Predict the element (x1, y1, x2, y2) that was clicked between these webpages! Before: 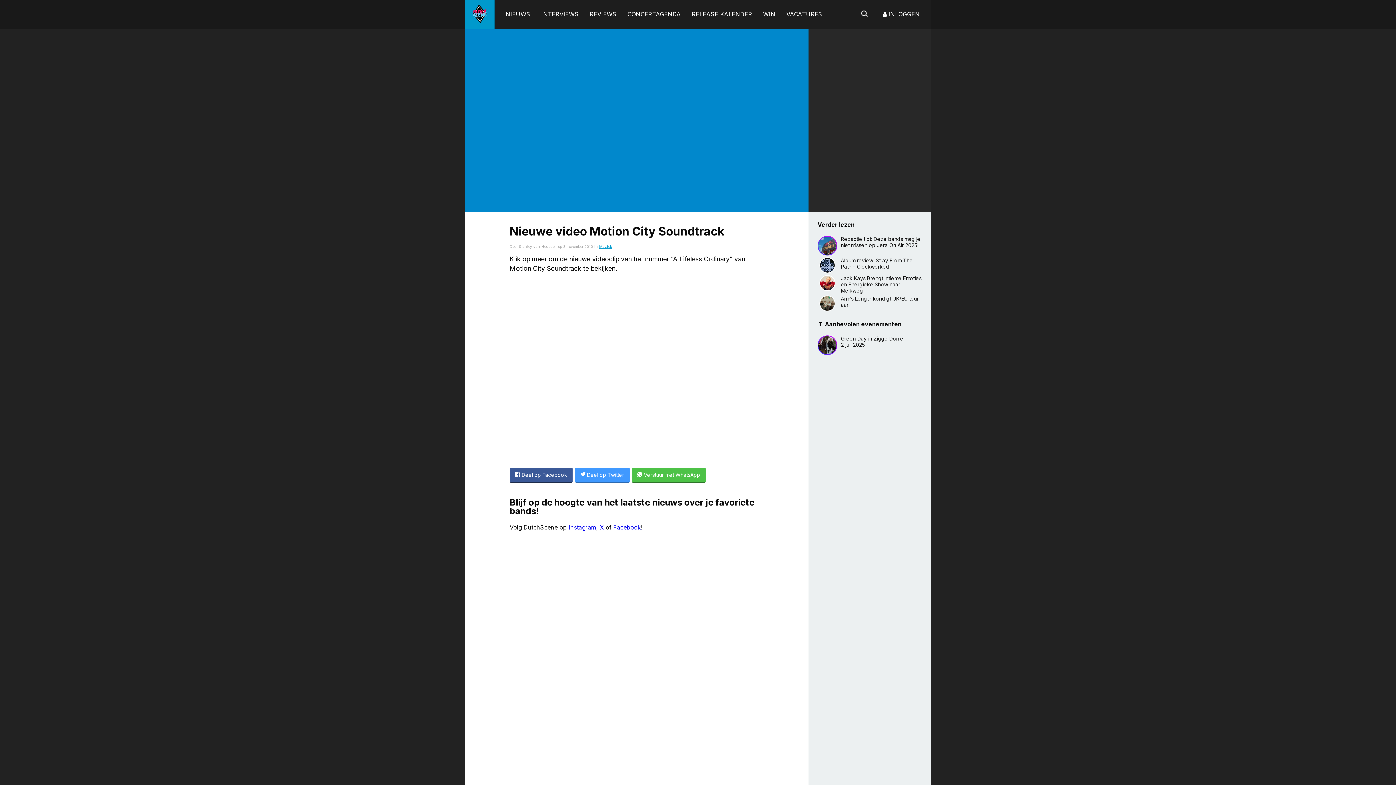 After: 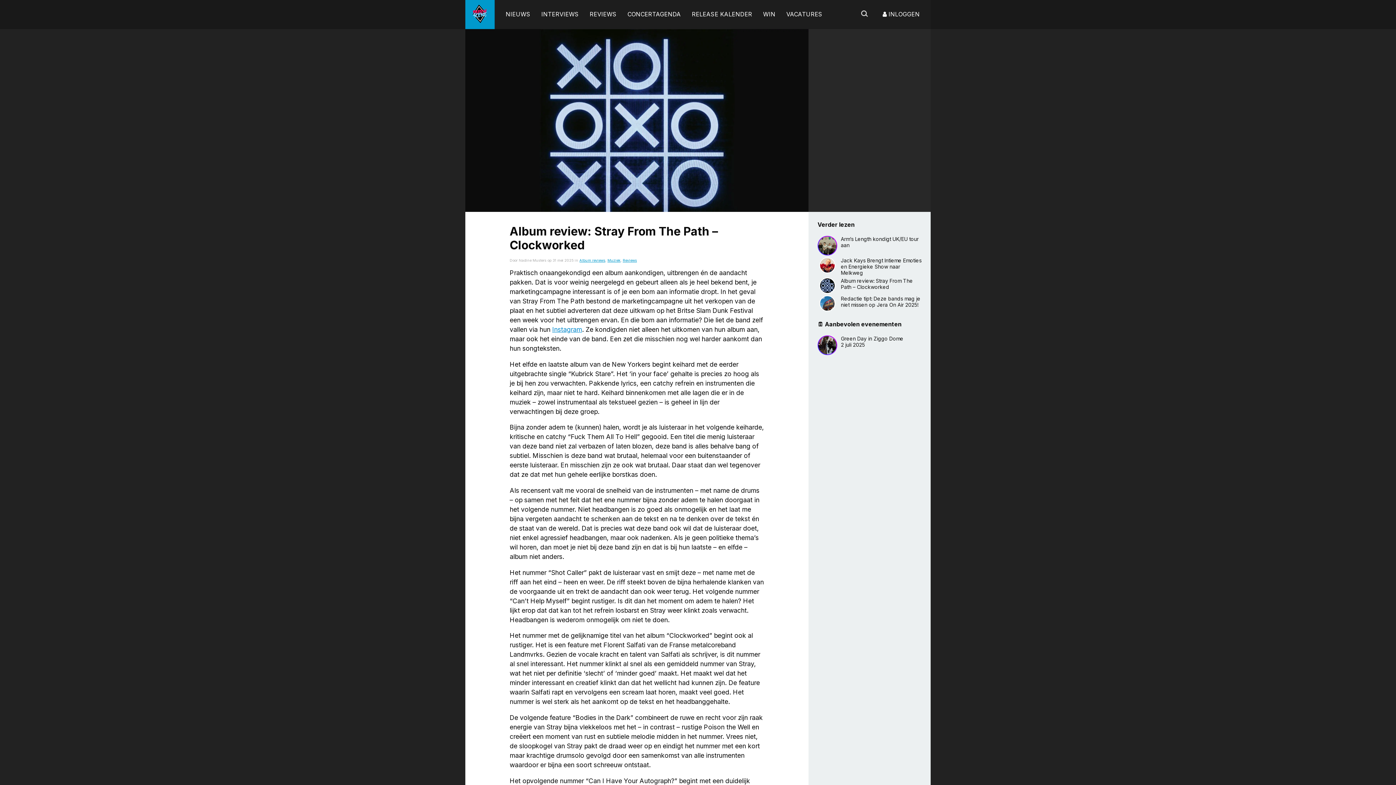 Action: bbox: (817, 255, 921, 259) label: Album review: Stray From The Path – Clockworked